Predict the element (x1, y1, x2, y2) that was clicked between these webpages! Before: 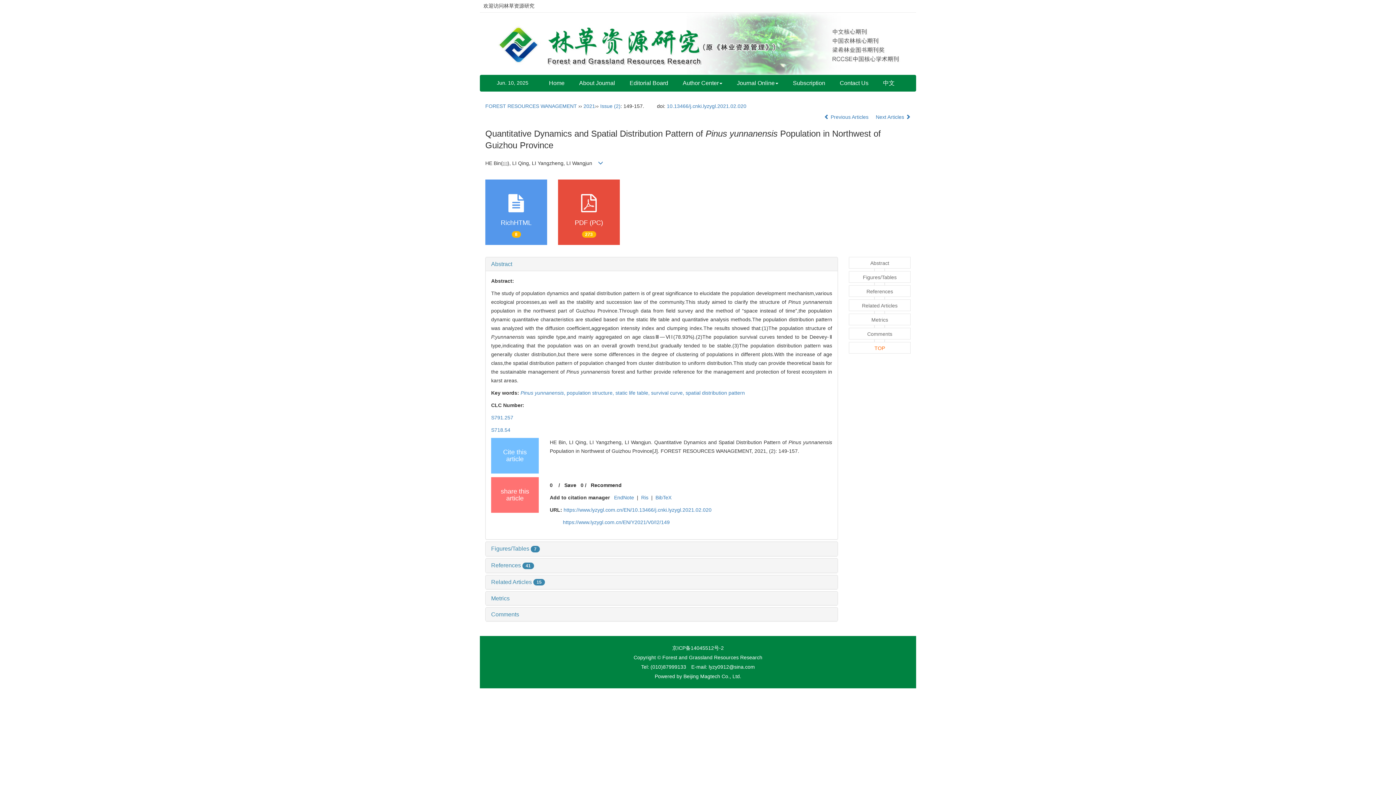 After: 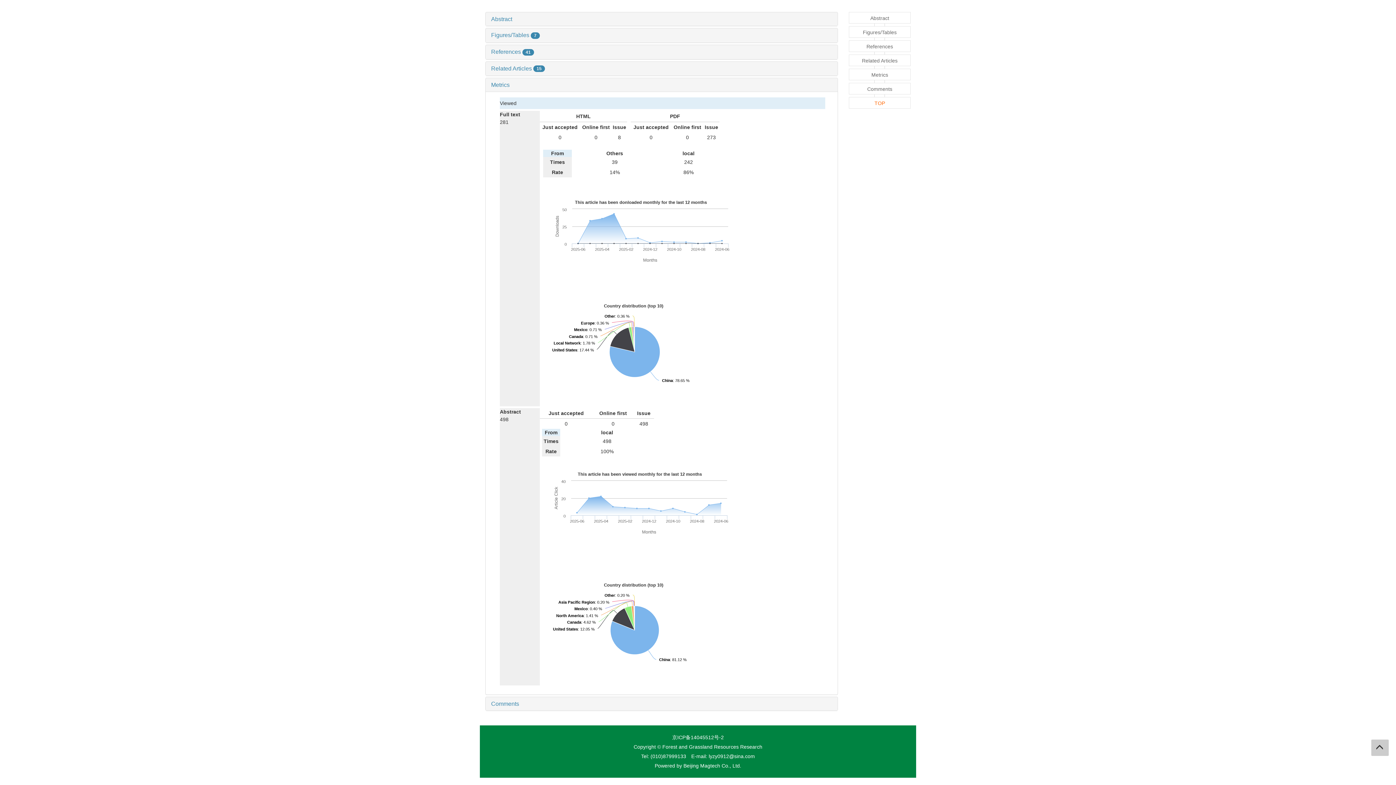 Action: label: Metrics bbox: (849, 313, 910, 325)